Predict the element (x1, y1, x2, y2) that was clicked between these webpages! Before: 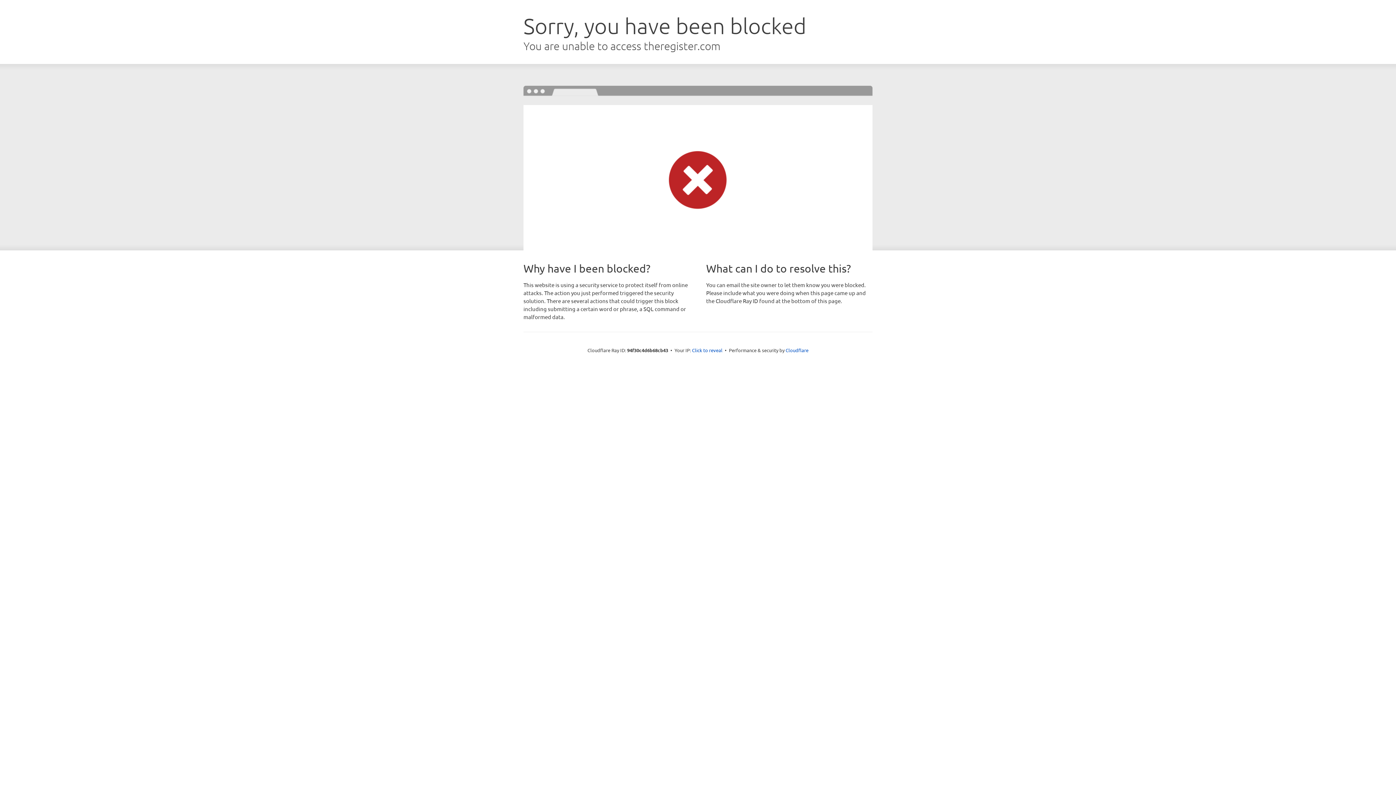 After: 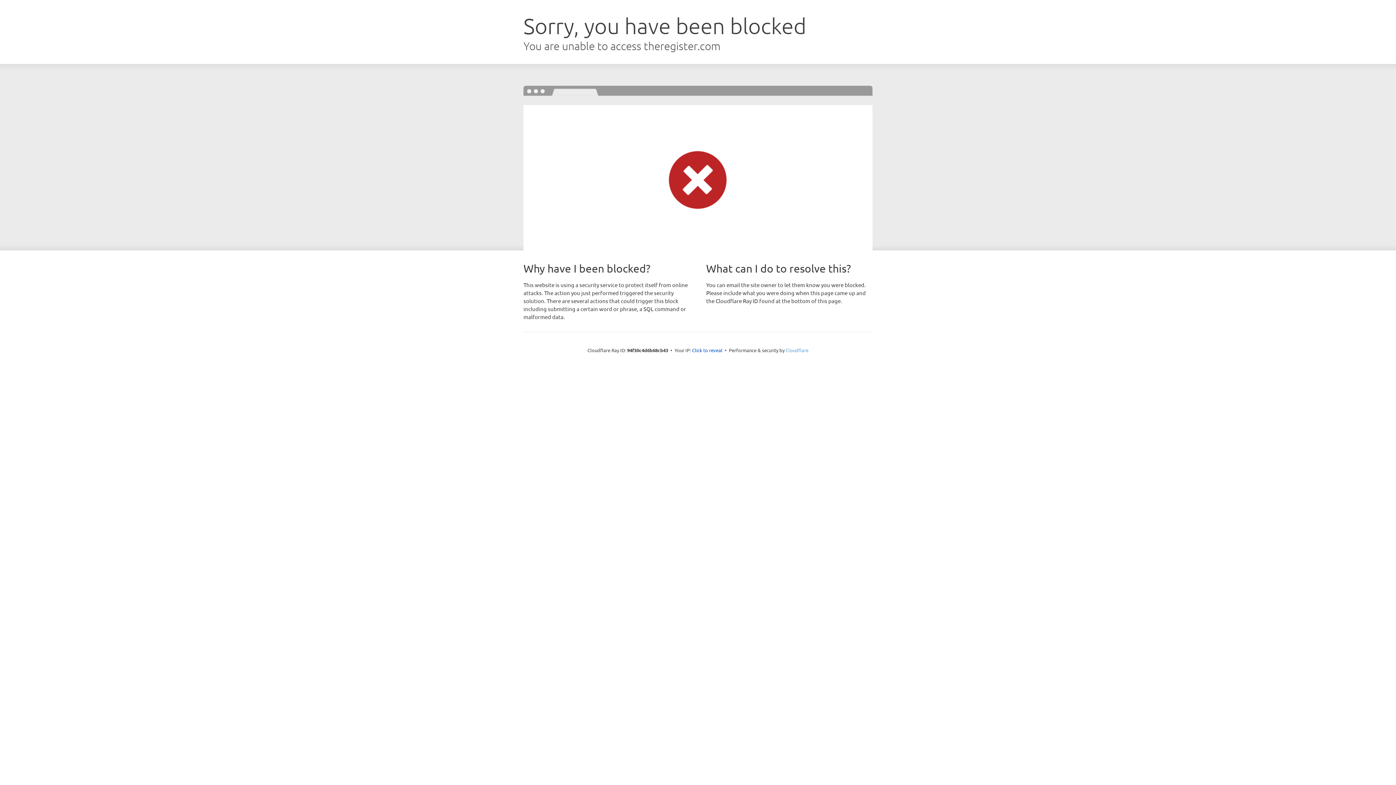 Action: label: Cloudflare bbox: (785, 347, 808, 353)